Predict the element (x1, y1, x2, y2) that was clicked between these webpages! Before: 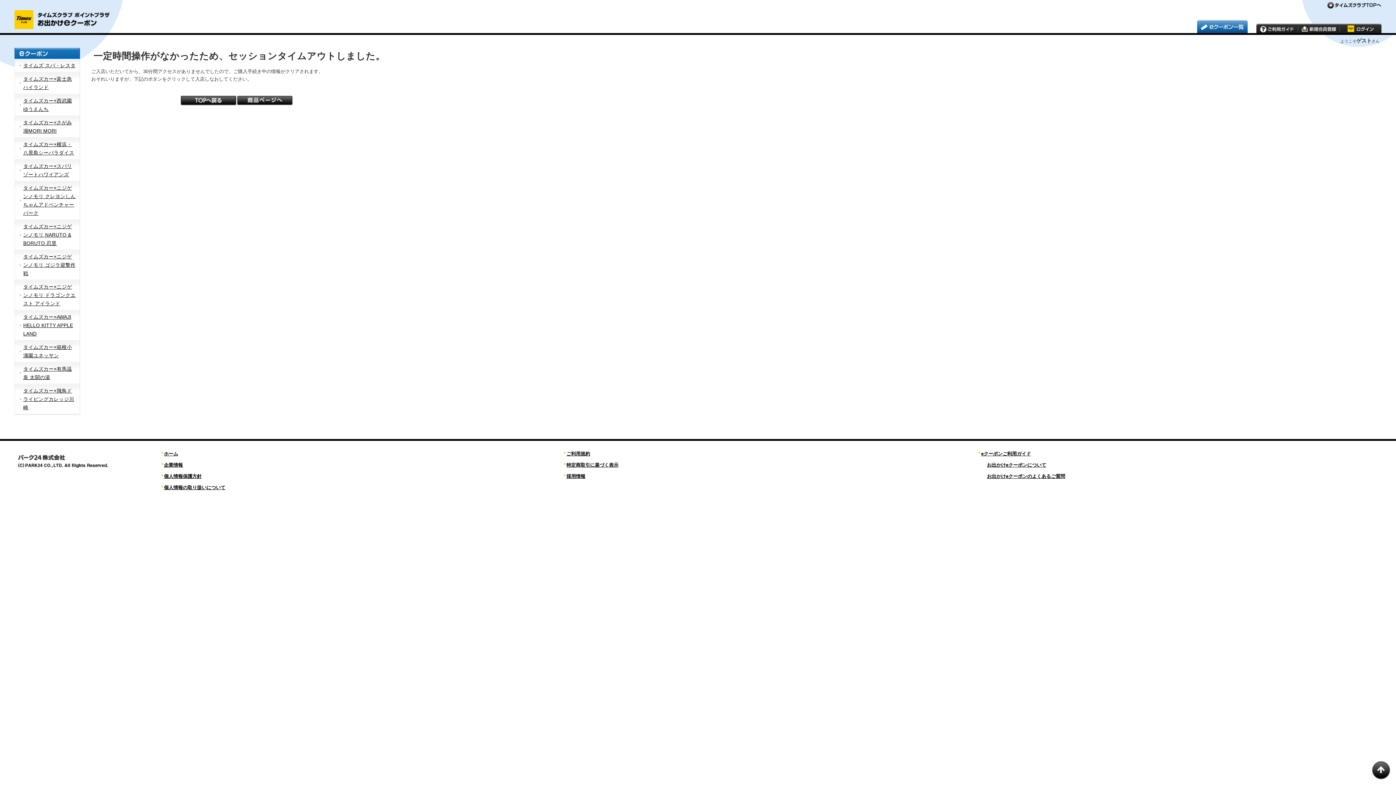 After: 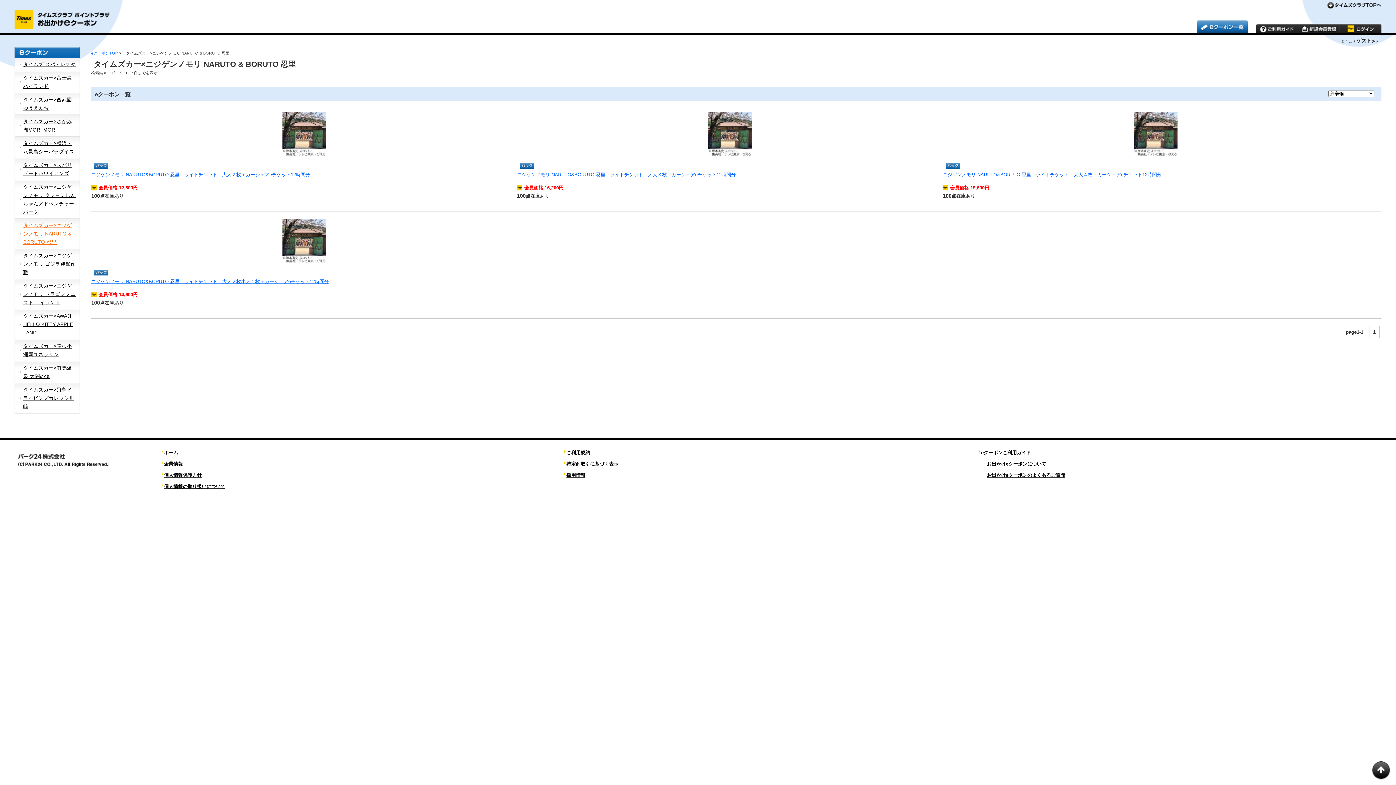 Action: label: タイムズカー×ニジゲンノモリ NARUTO & BORUTO 忍里 bbox: (14, 220, 80, 249)